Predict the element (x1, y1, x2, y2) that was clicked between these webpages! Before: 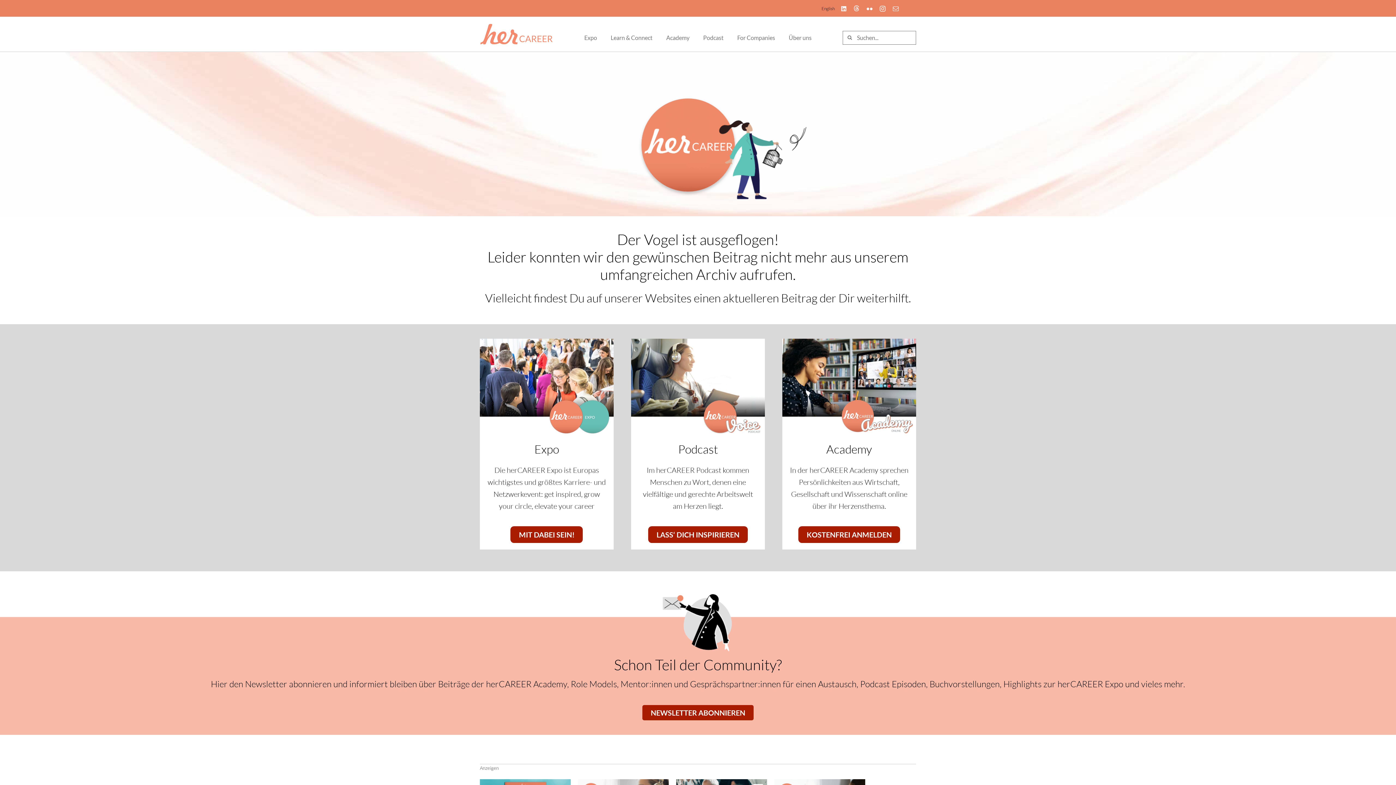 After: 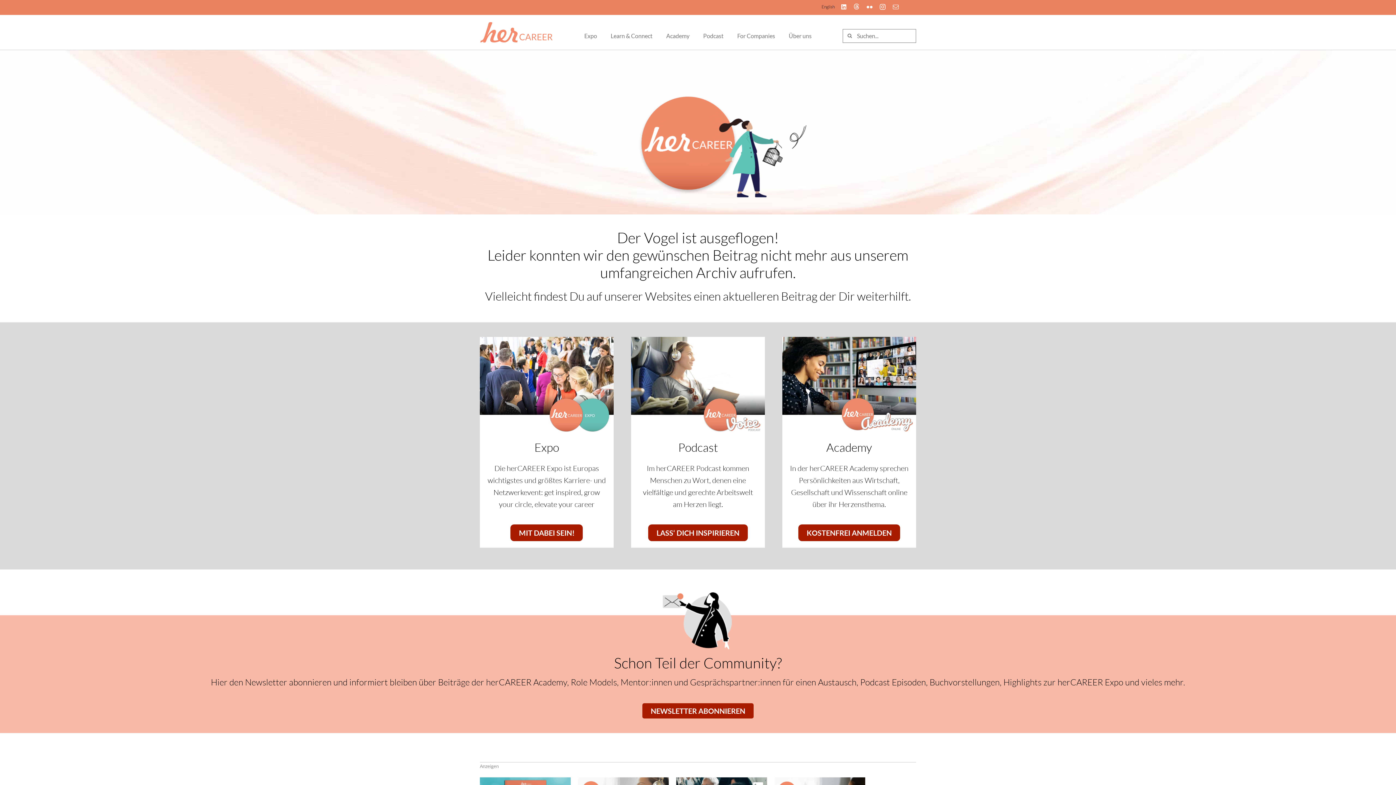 Action: bbox: (774, 778, 865, 787)